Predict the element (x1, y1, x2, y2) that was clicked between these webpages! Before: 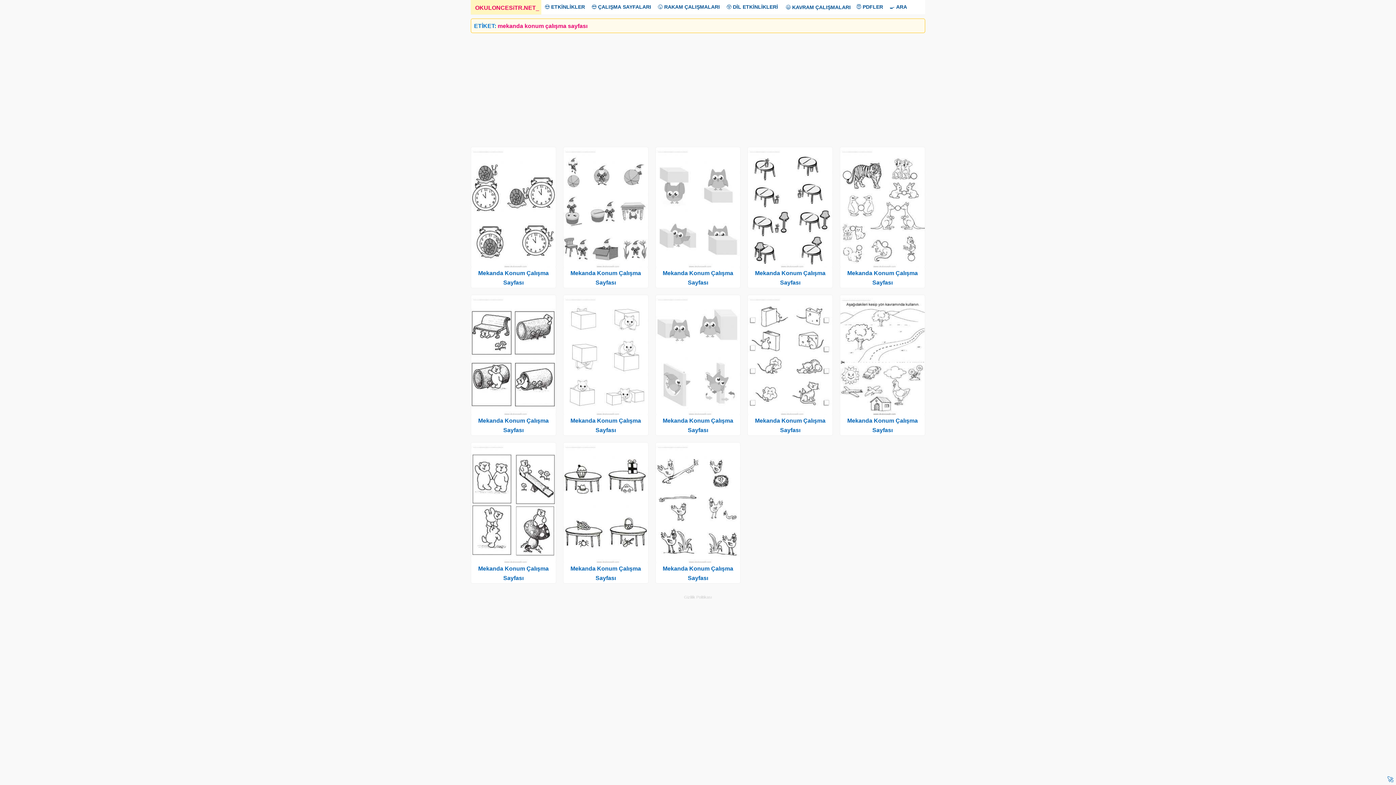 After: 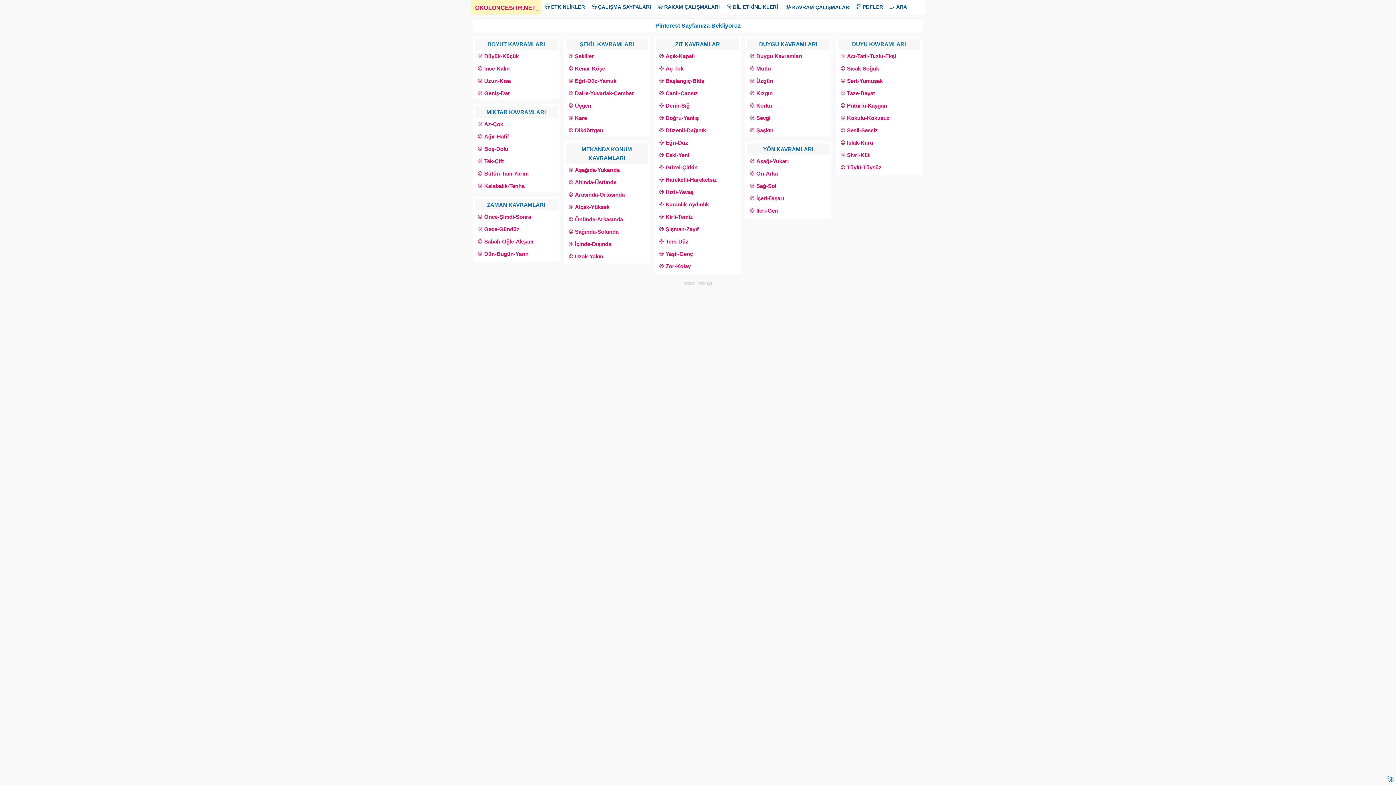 Action: bbox: (781, 0, 853, 13) label: 😃 KAVRAM ÇALIŞMALARI